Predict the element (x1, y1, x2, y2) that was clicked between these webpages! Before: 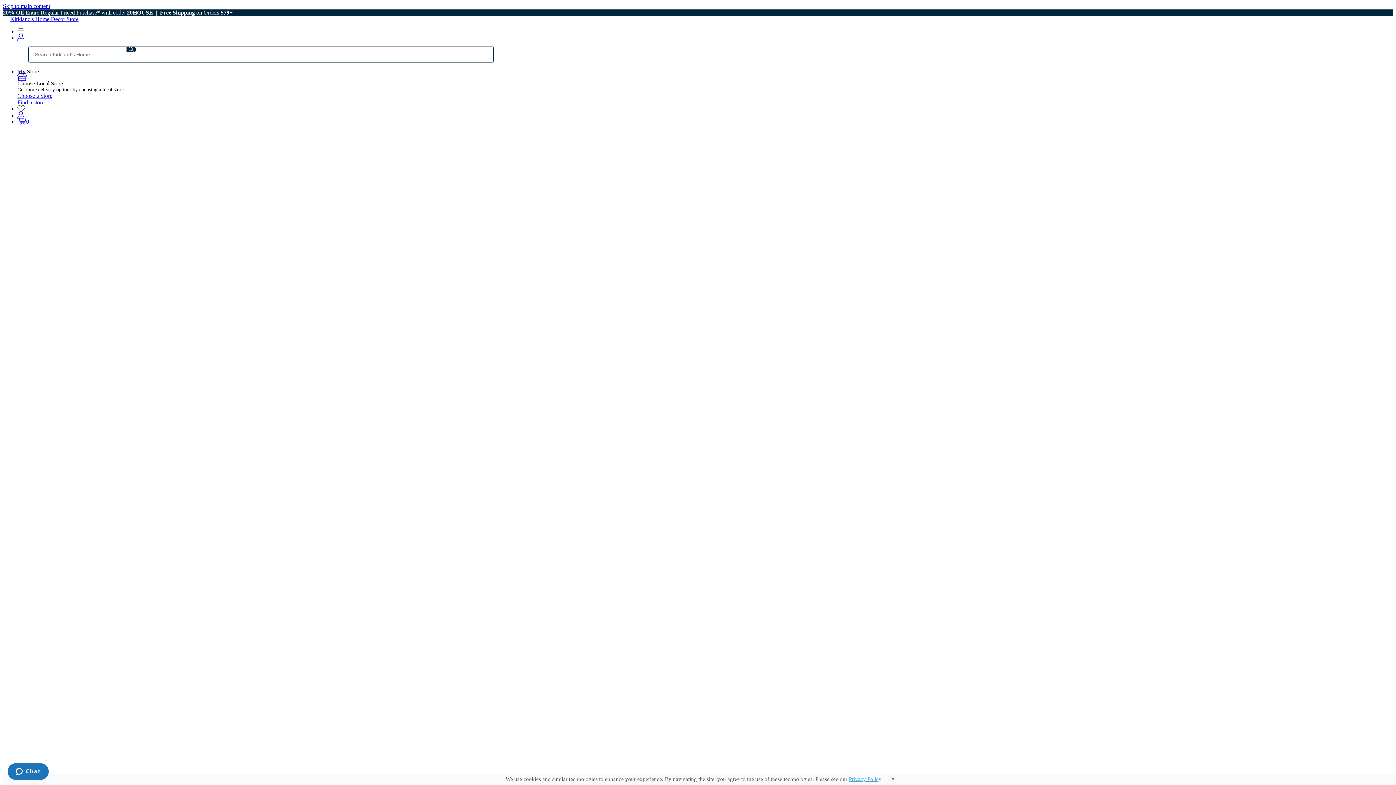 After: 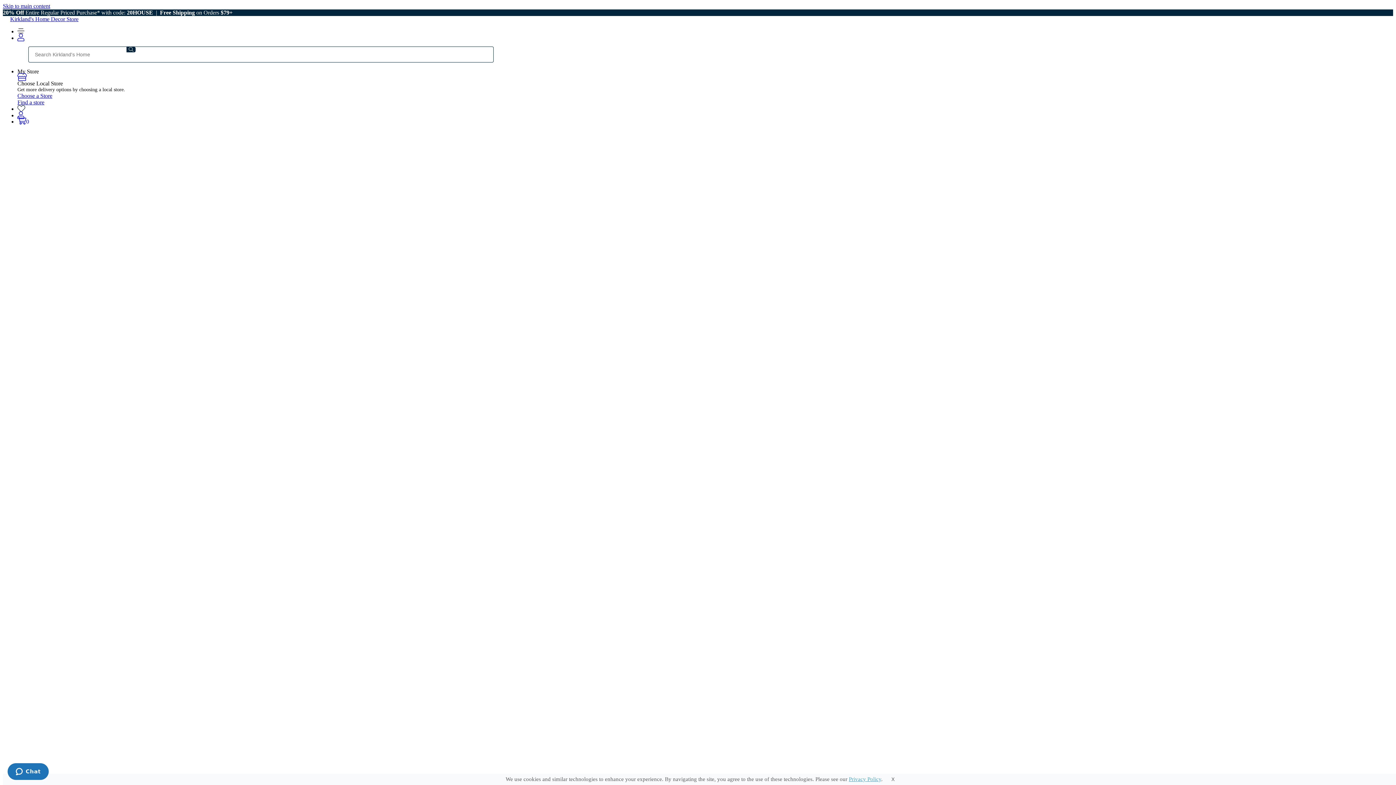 Action: bbox: (32, 485, 71, 491) label: Furniture - NEW